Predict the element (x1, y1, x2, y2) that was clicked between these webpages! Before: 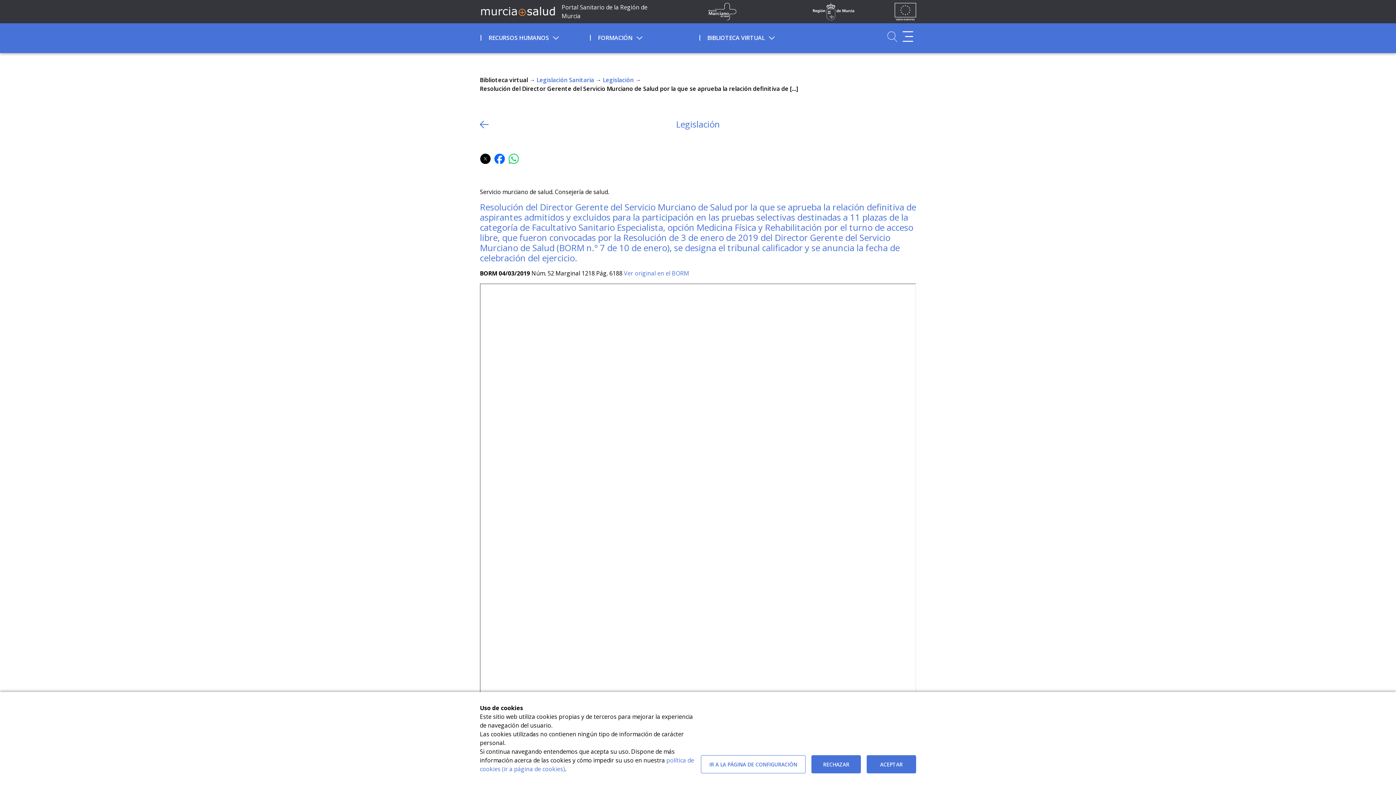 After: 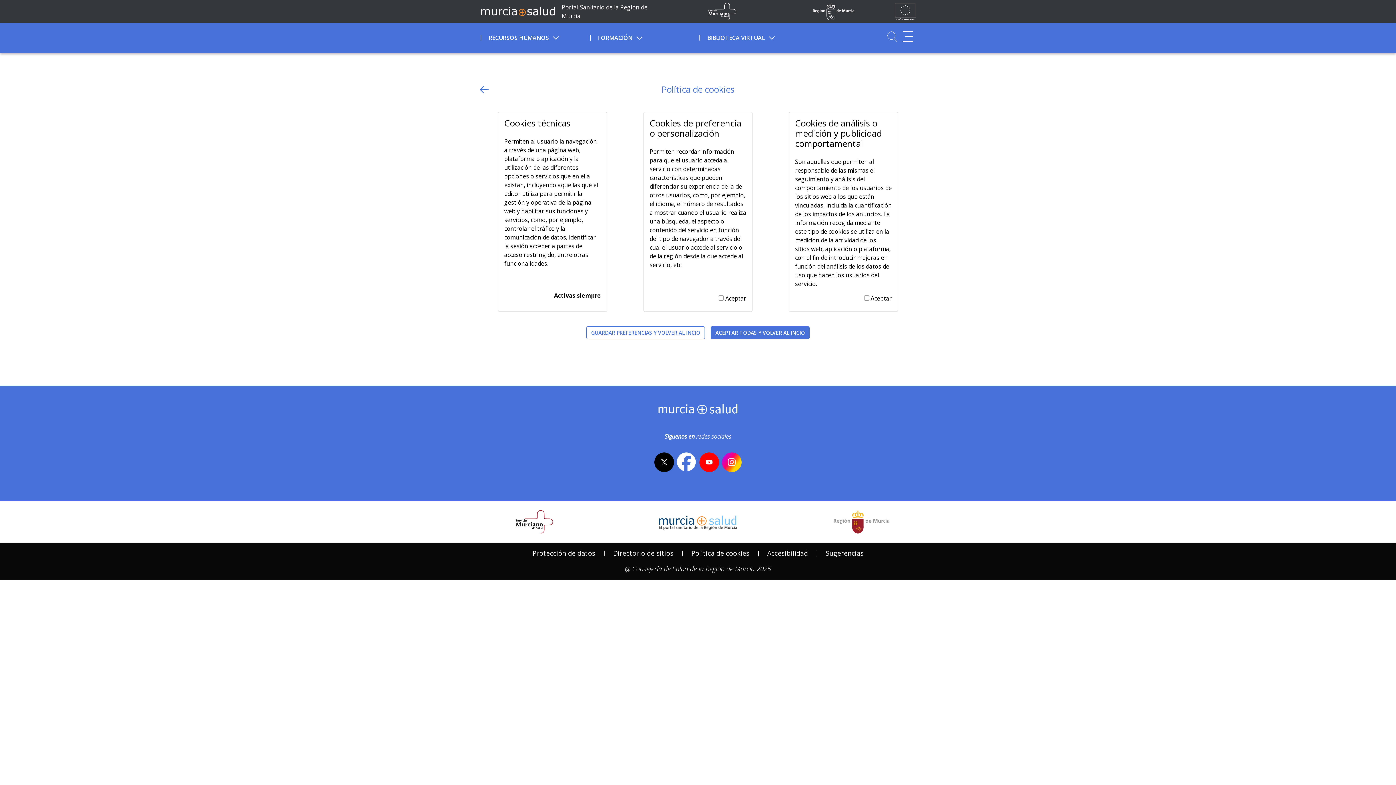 Action: label: IR A LA PÁGINA DE CONFIGURACIÓN bbox: (701, 755, 805, 773)